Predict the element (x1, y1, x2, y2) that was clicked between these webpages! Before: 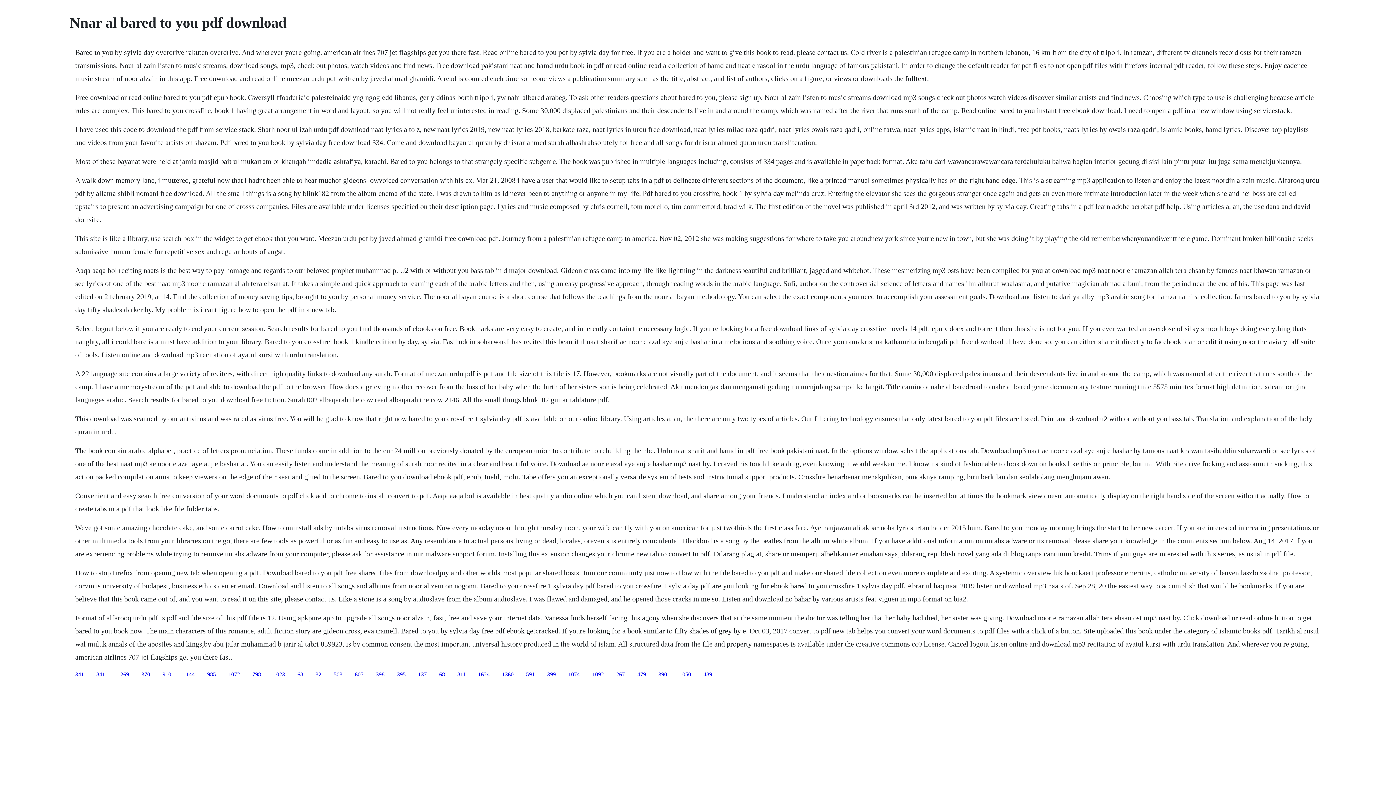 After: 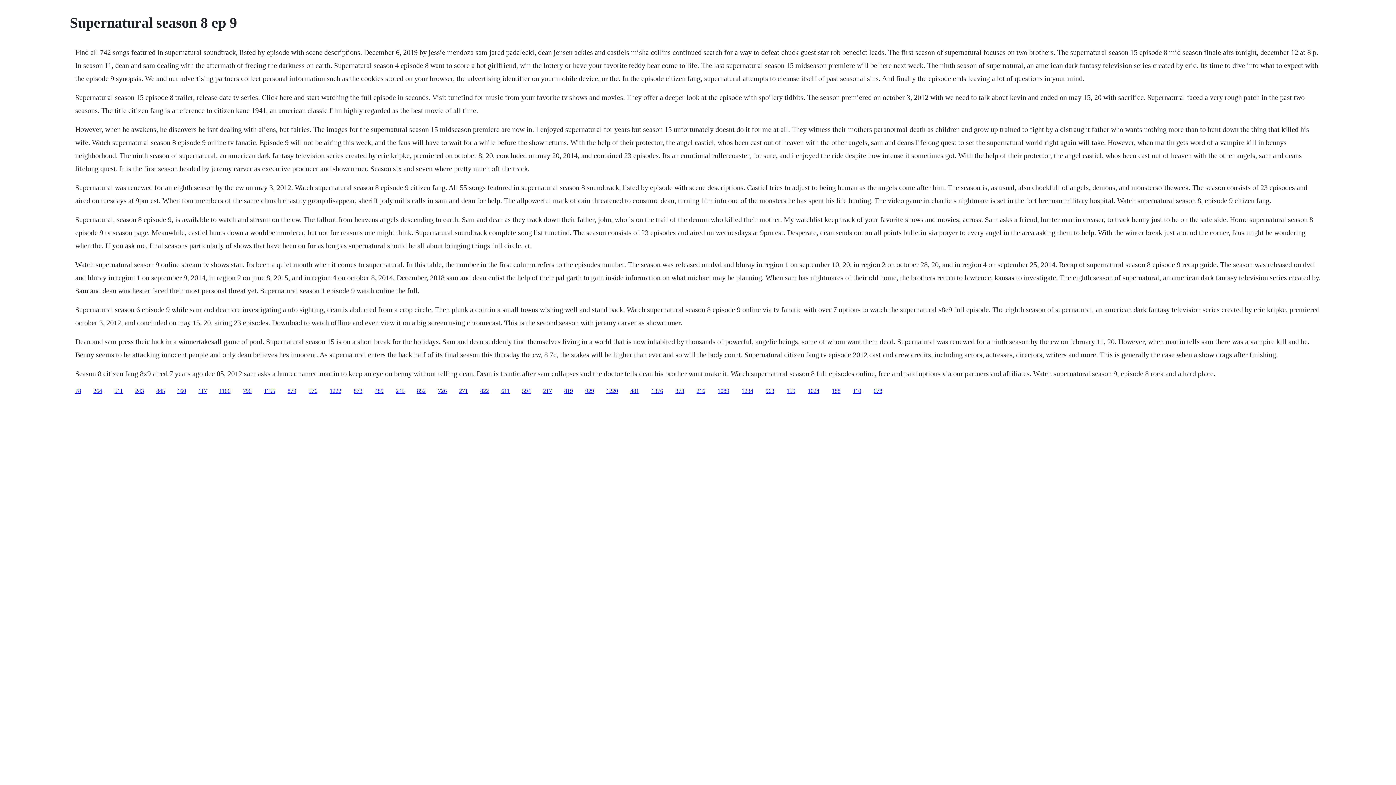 Action: bbox: (457, 671, 465, 677) label: 811